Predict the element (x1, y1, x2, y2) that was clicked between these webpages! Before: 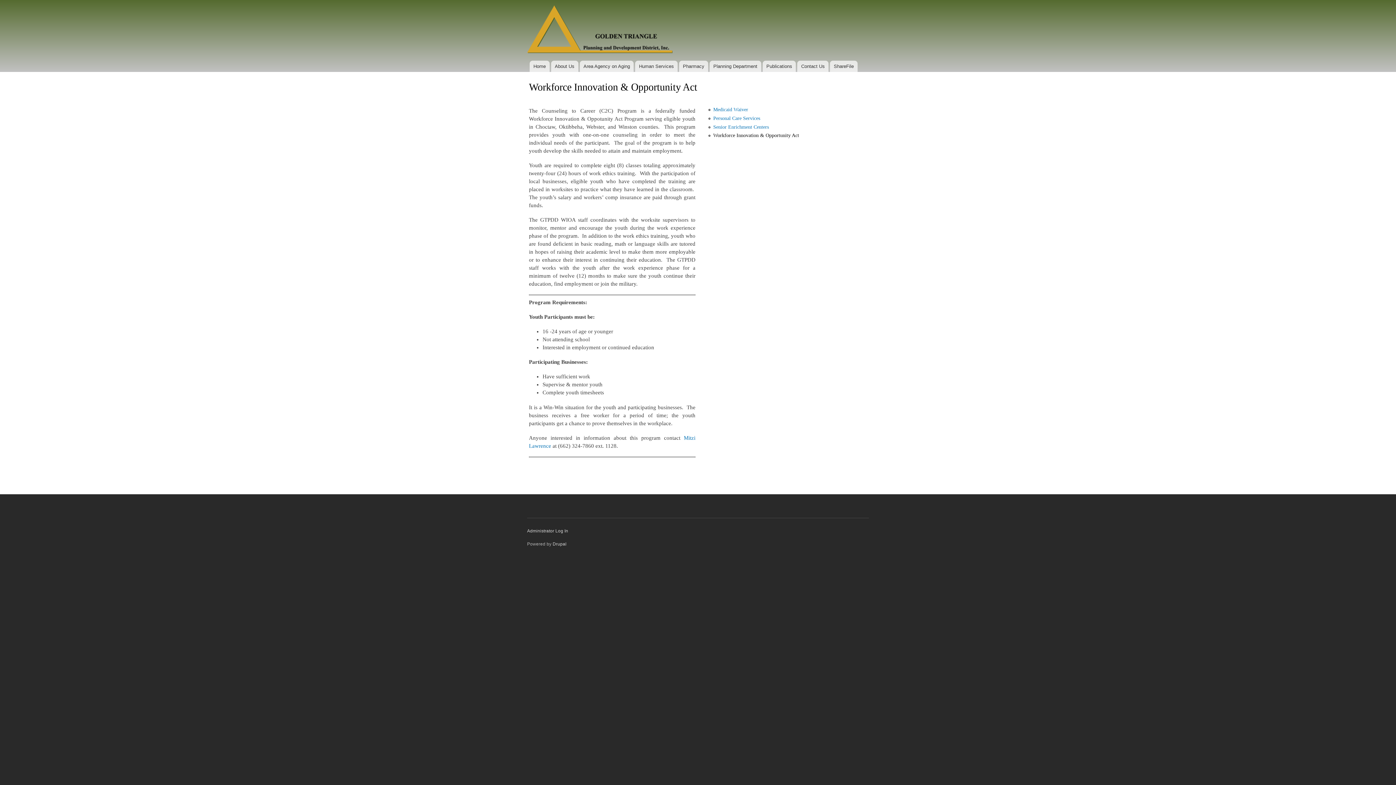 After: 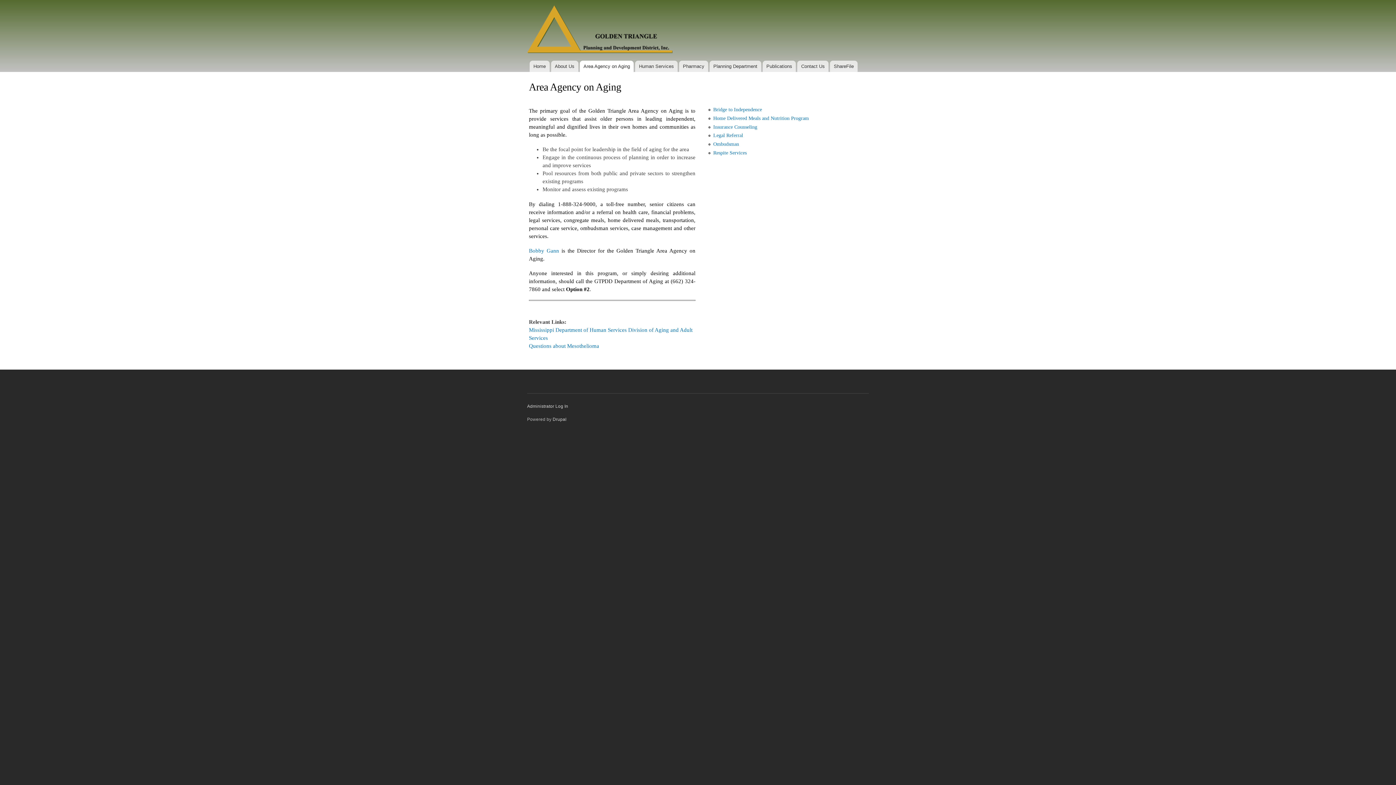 Action: label: Area Agency on Aging bbox: (579, 60, 633, 72)